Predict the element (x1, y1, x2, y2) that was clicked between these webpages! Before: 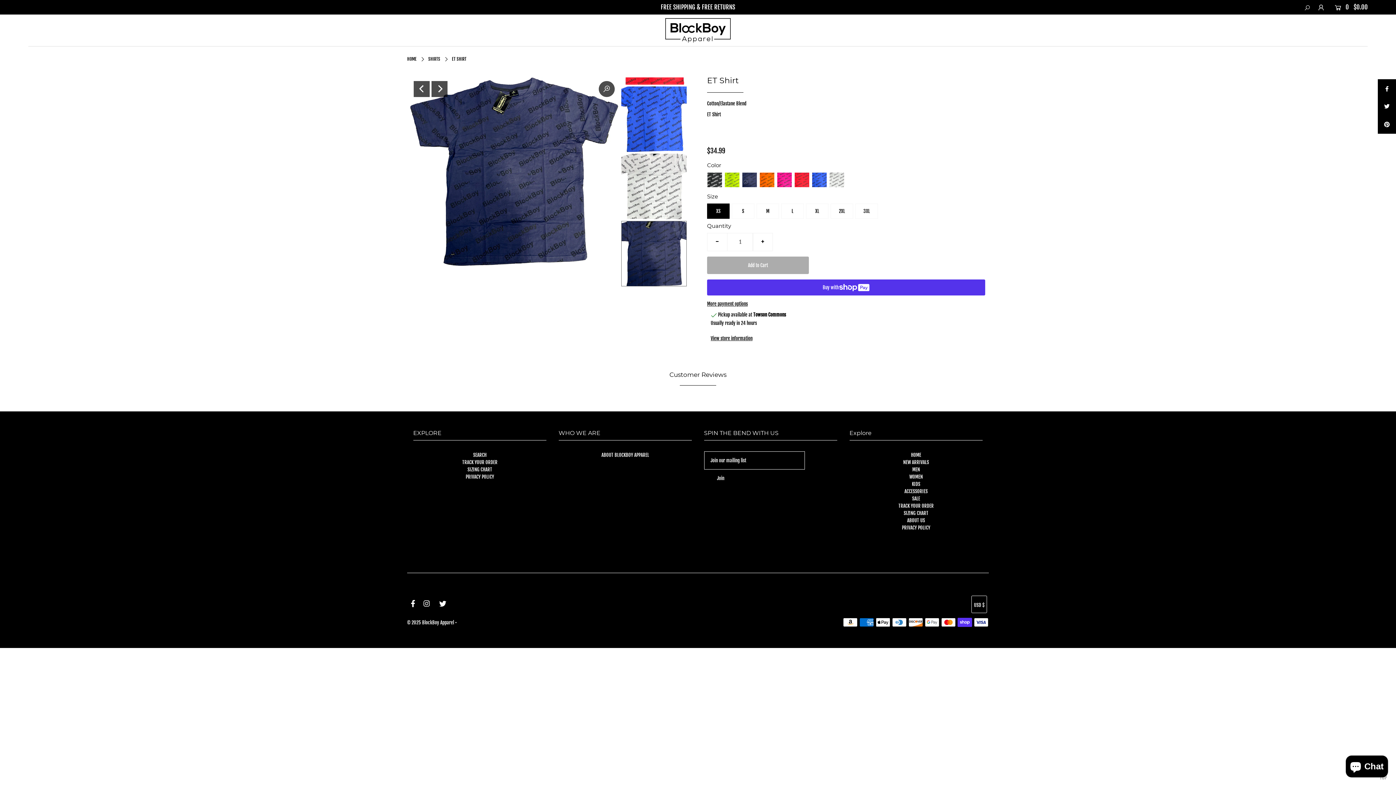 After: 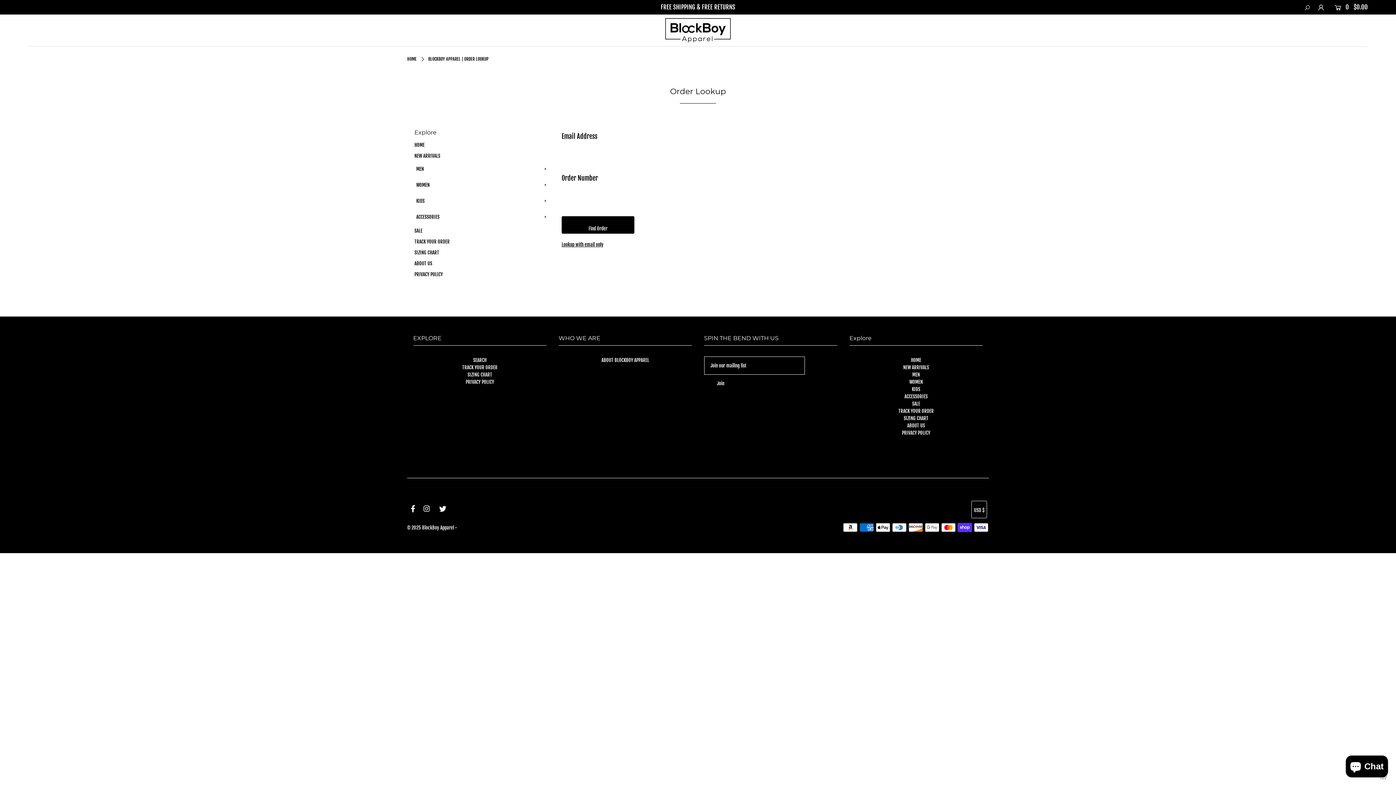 Action: label: TRACK YOUR ORDER bbox: (898, 503, 933, 509)